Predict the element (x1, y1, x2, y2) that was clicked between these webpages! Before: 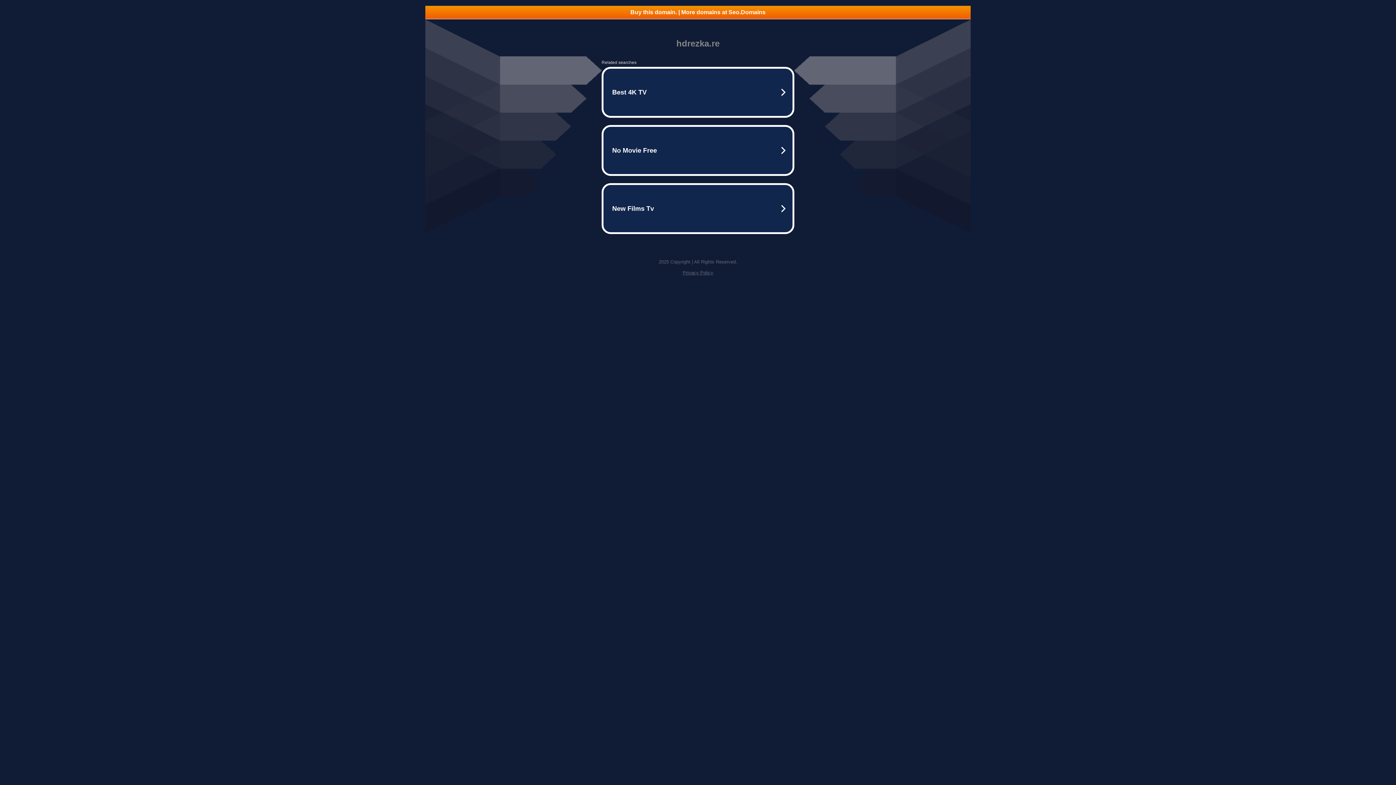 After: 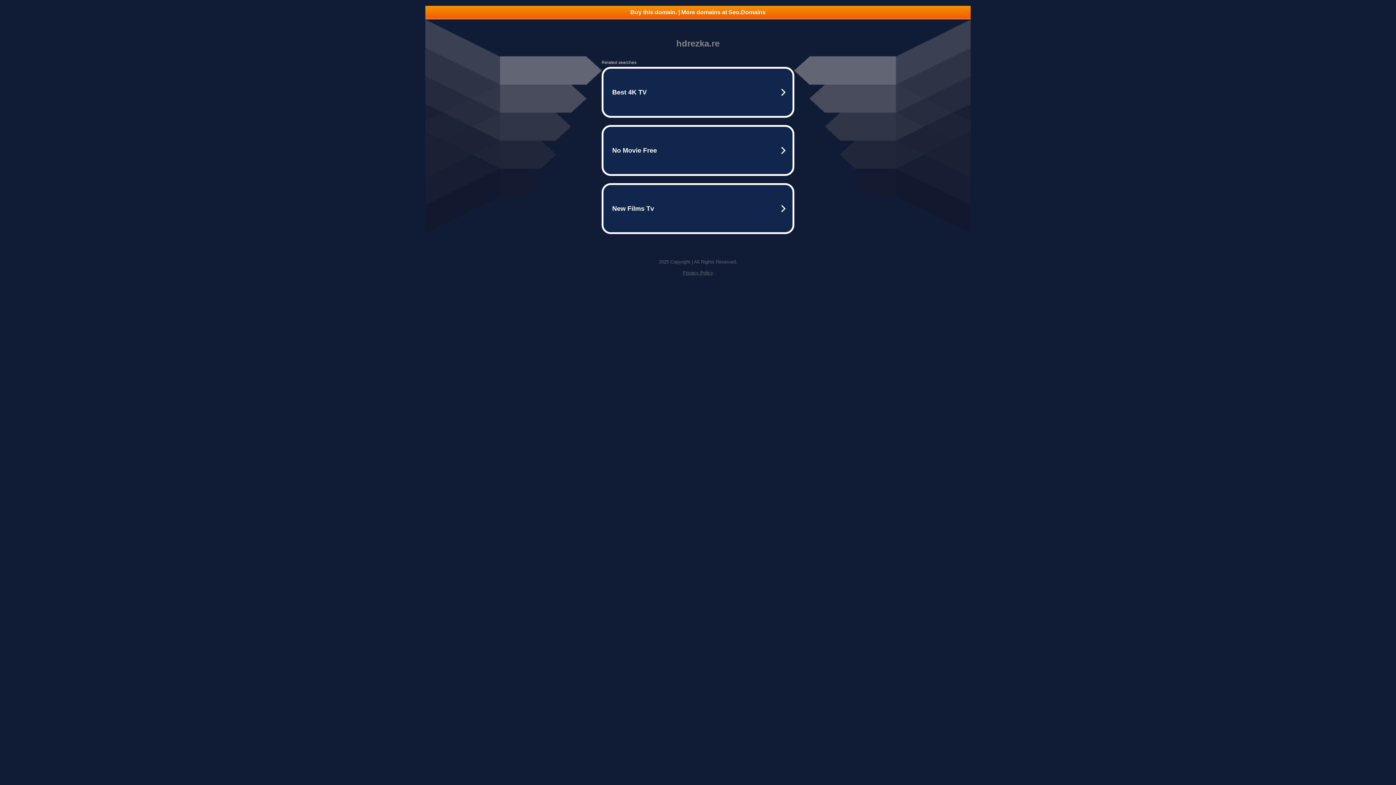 Action: label: Privacy Policy bbox: (682, 270, 713, 275)